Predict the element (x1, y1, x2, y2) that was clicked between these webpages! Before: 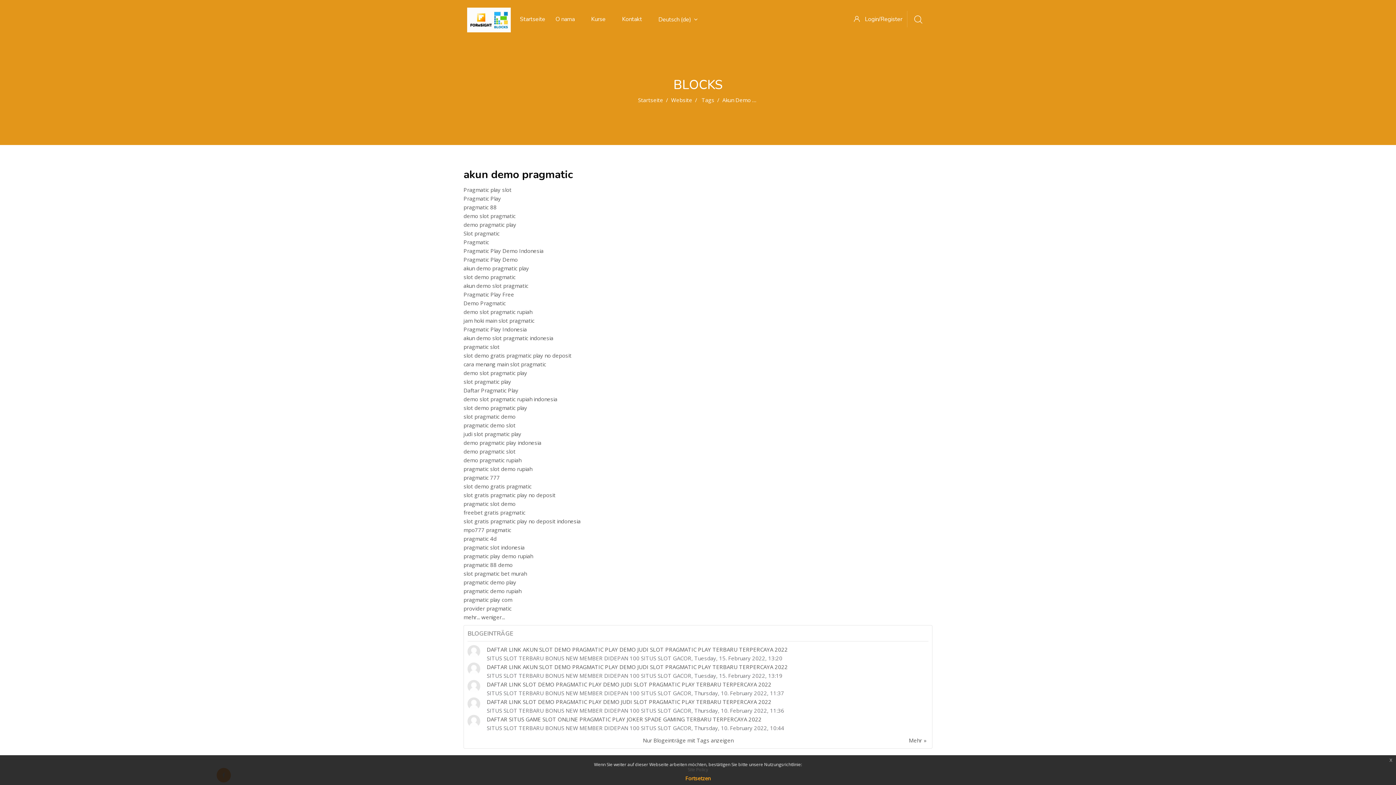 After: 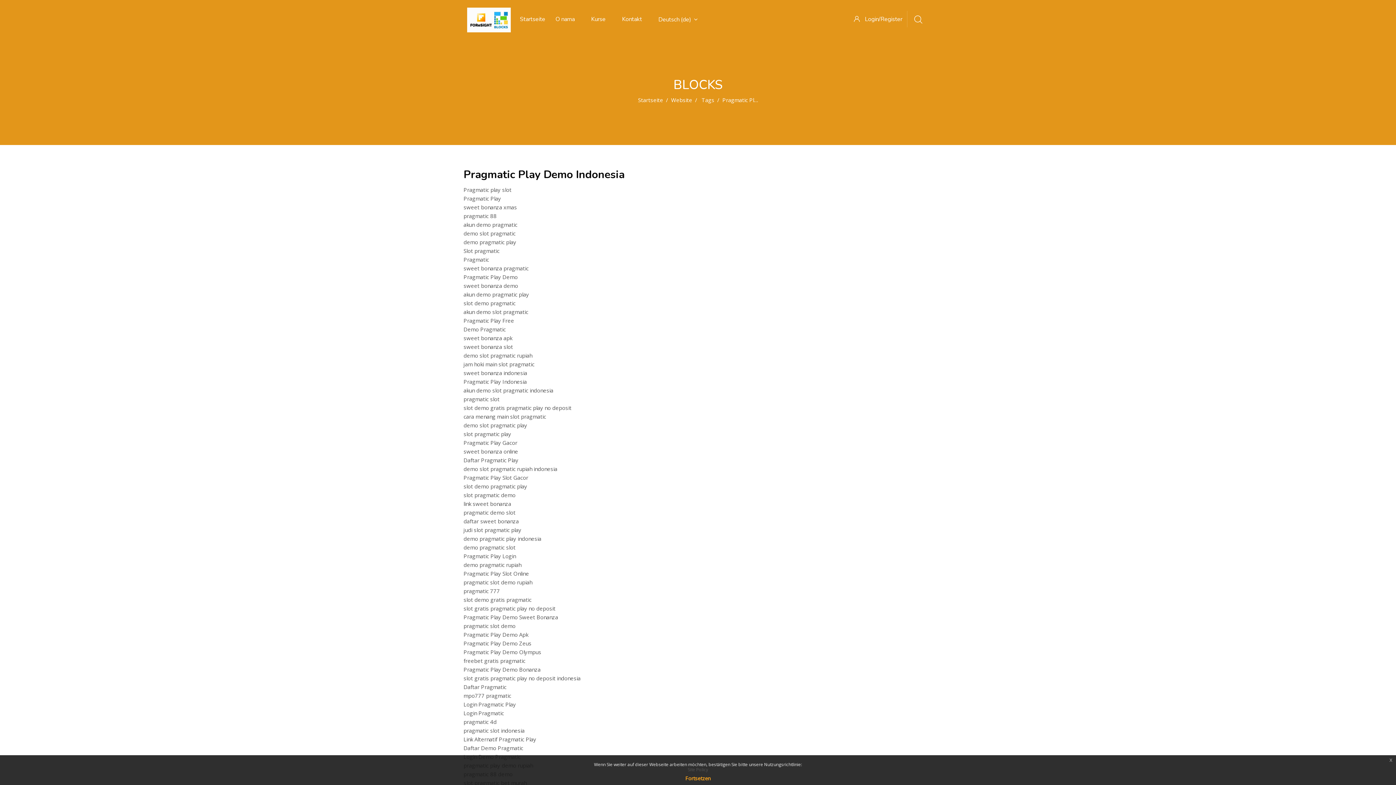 Action: label: Pragmatic Play Demo Indonesia bbox: (463, 247, 543, 254)